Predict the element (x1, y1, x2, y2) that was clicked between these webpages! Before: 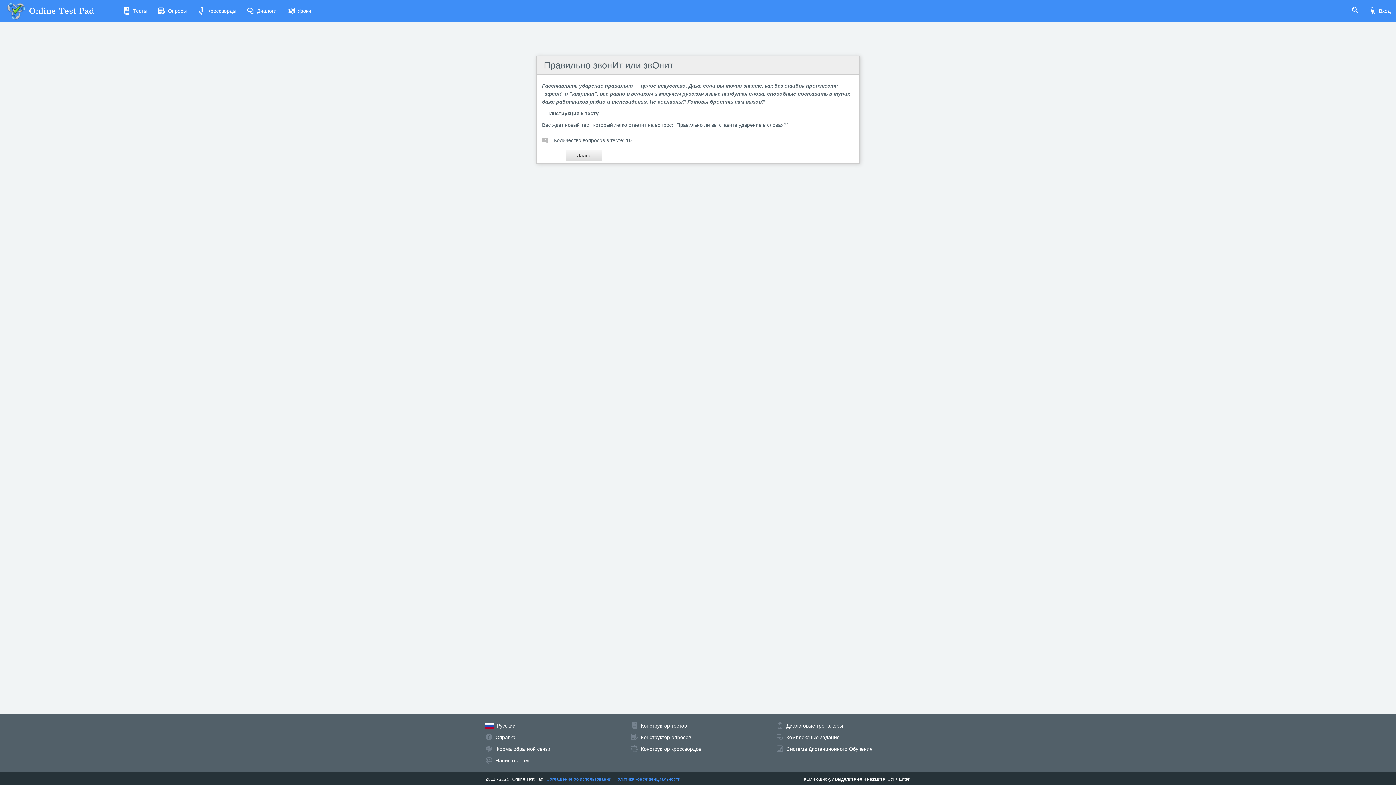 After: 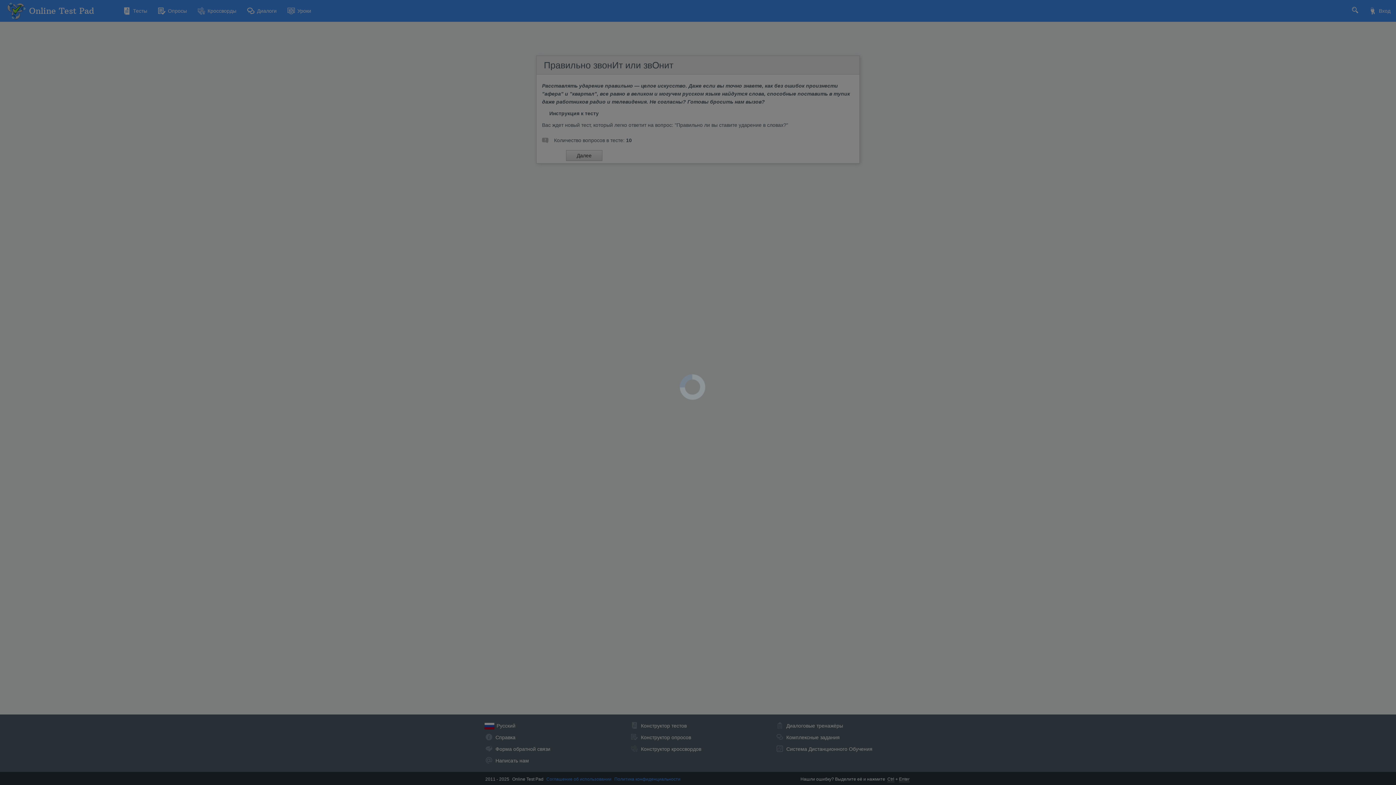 Action: bbox: (495, 746, 550, 752) label: Форма обратной связи